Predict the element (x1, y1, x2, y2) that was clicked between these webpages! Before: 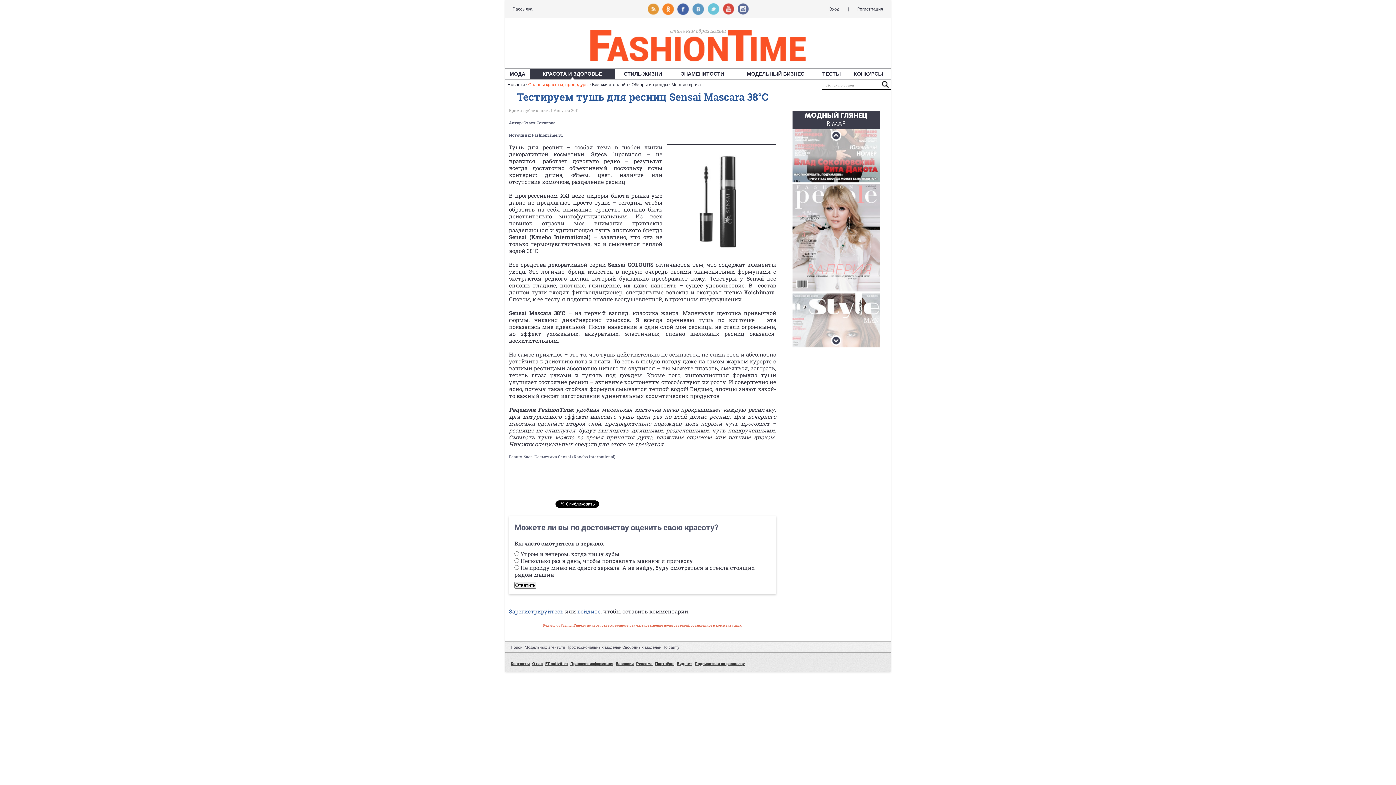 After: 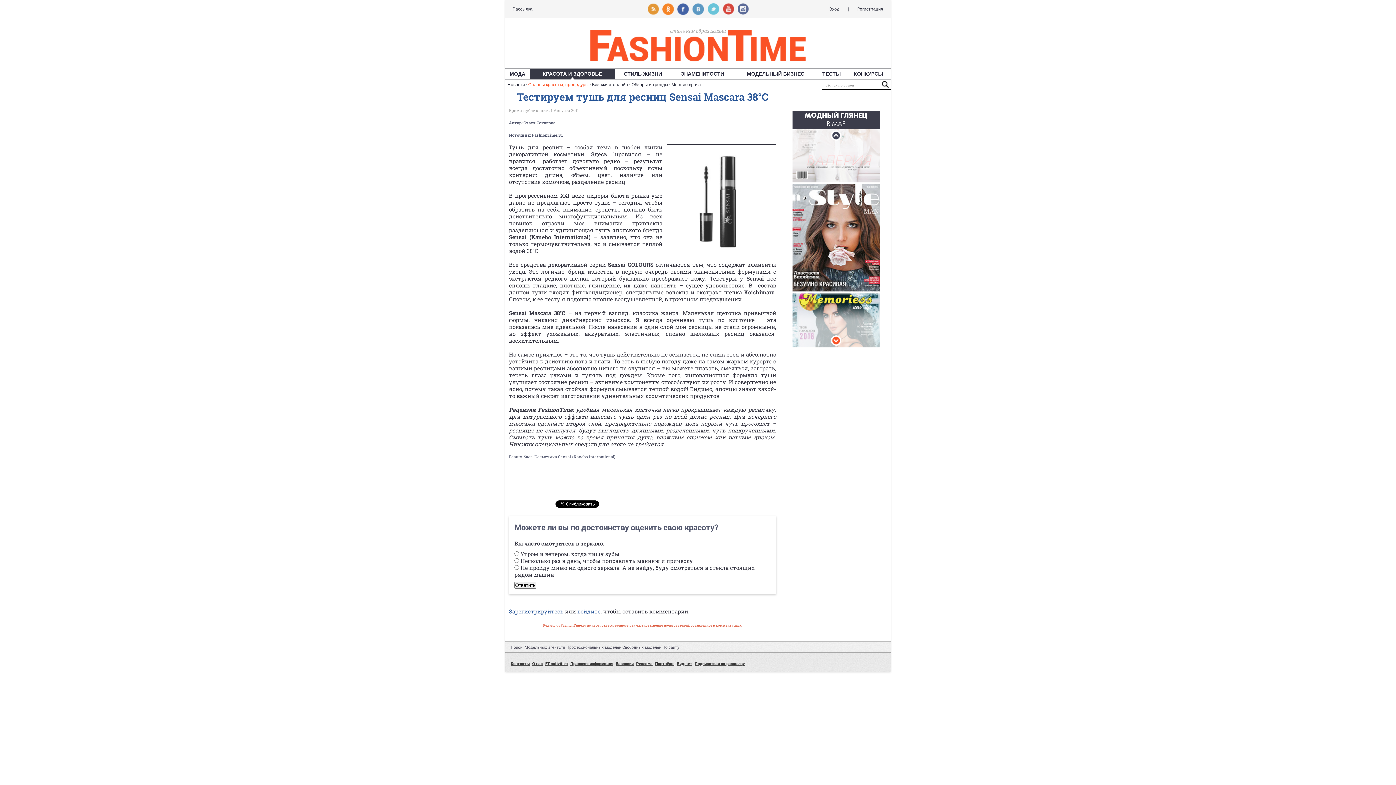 Action: bbox: (792, 293, 880, 347)